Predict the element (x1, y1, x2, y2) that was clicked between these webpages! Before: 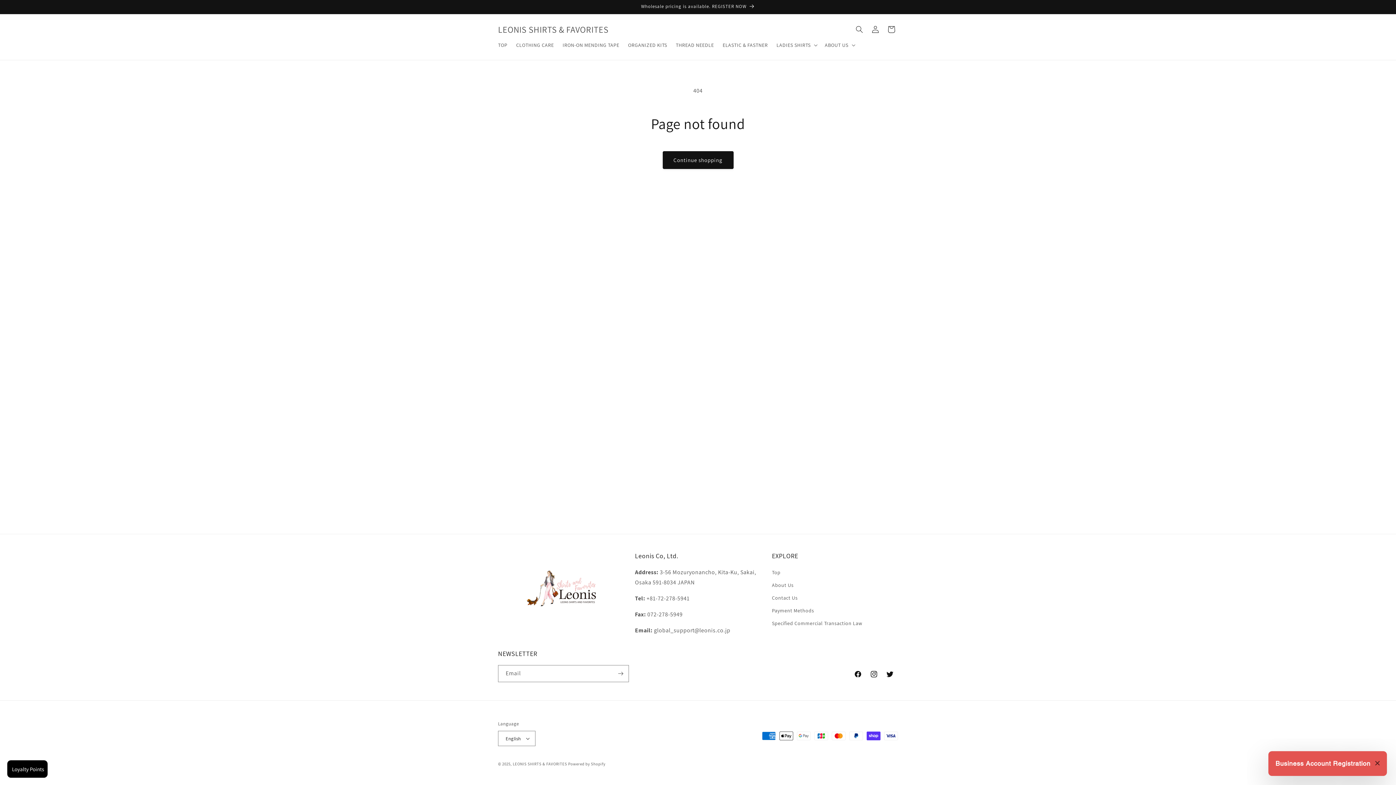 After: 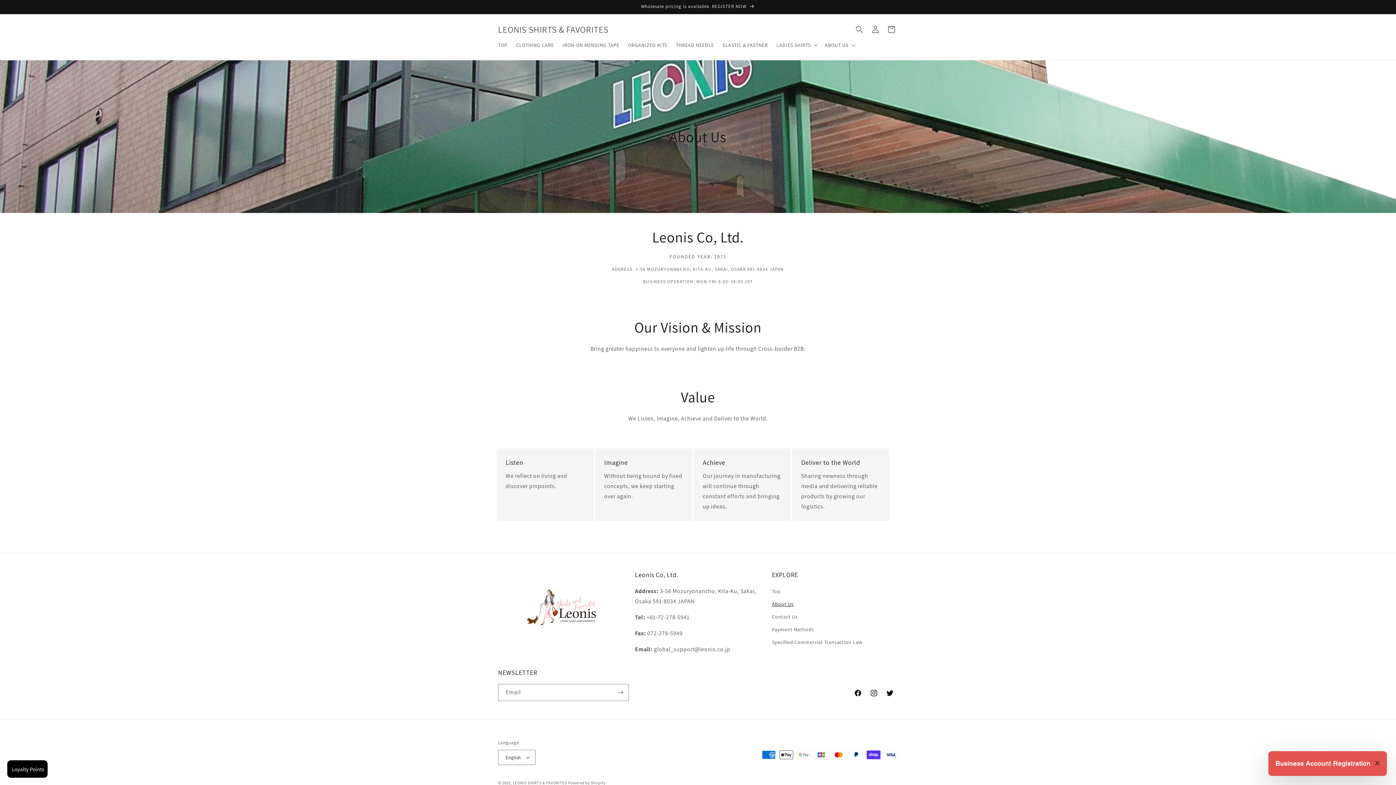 Action: label: About Us bbox: (772, 579, 793, 592)